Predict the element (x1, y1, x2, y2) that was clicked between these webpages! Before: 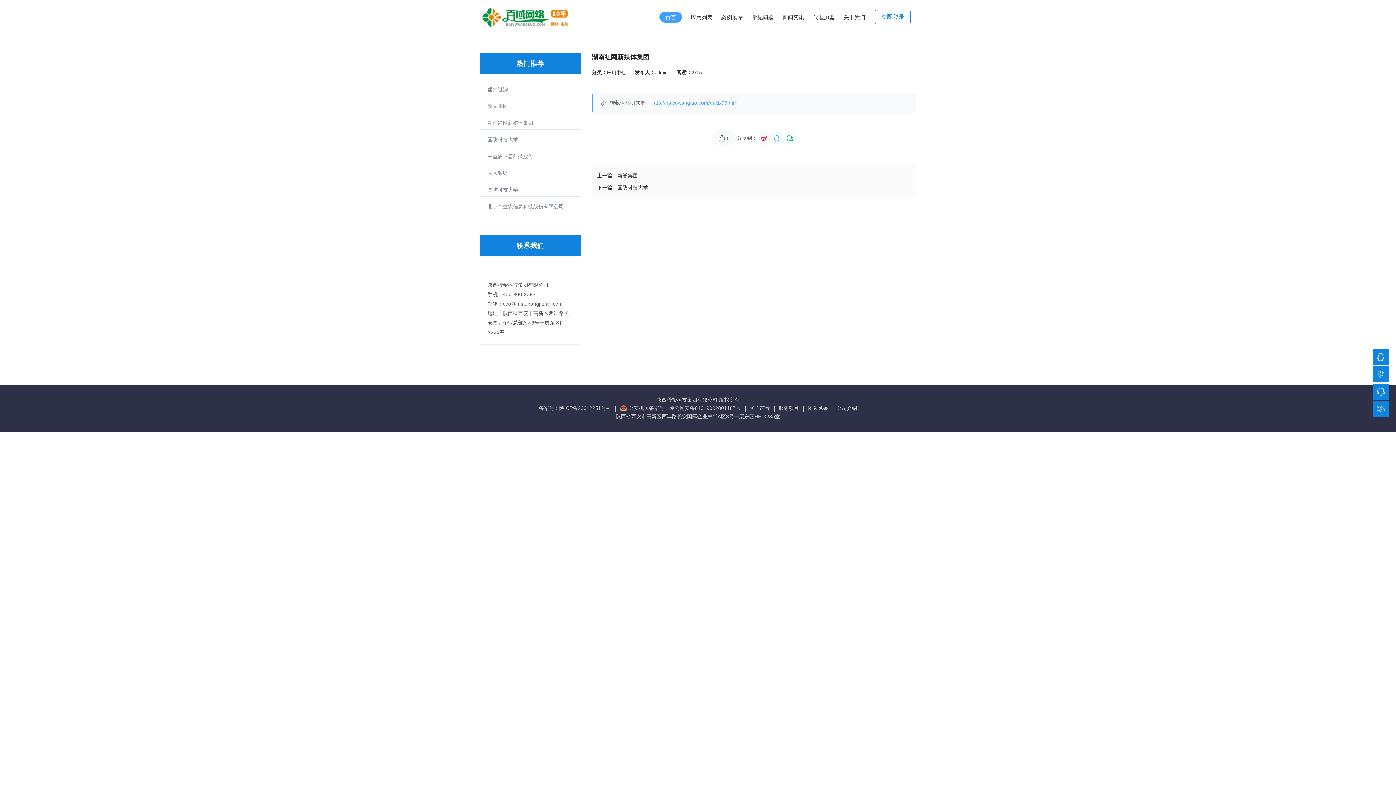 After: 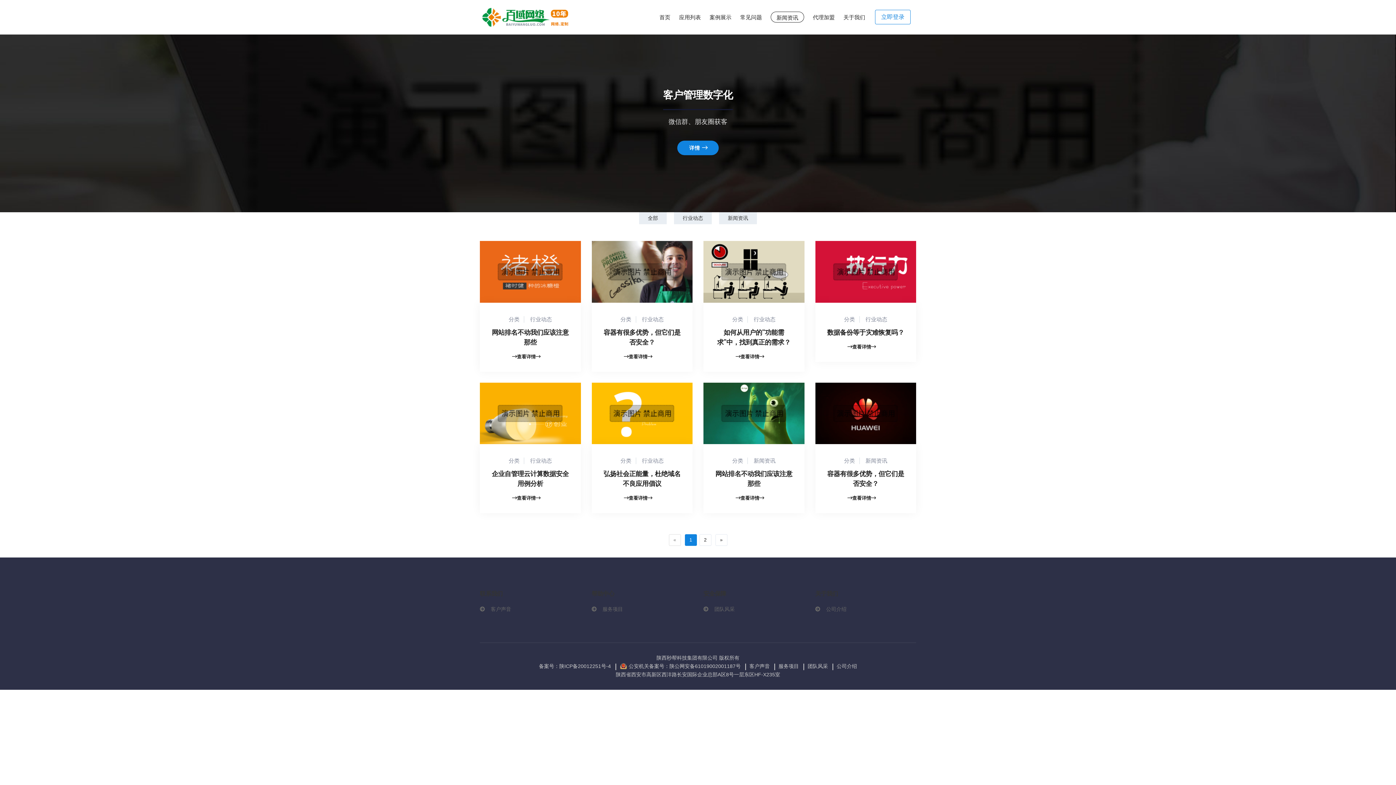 Action: label: 新闻资讯 bbox: (782, 11, 804, 22)